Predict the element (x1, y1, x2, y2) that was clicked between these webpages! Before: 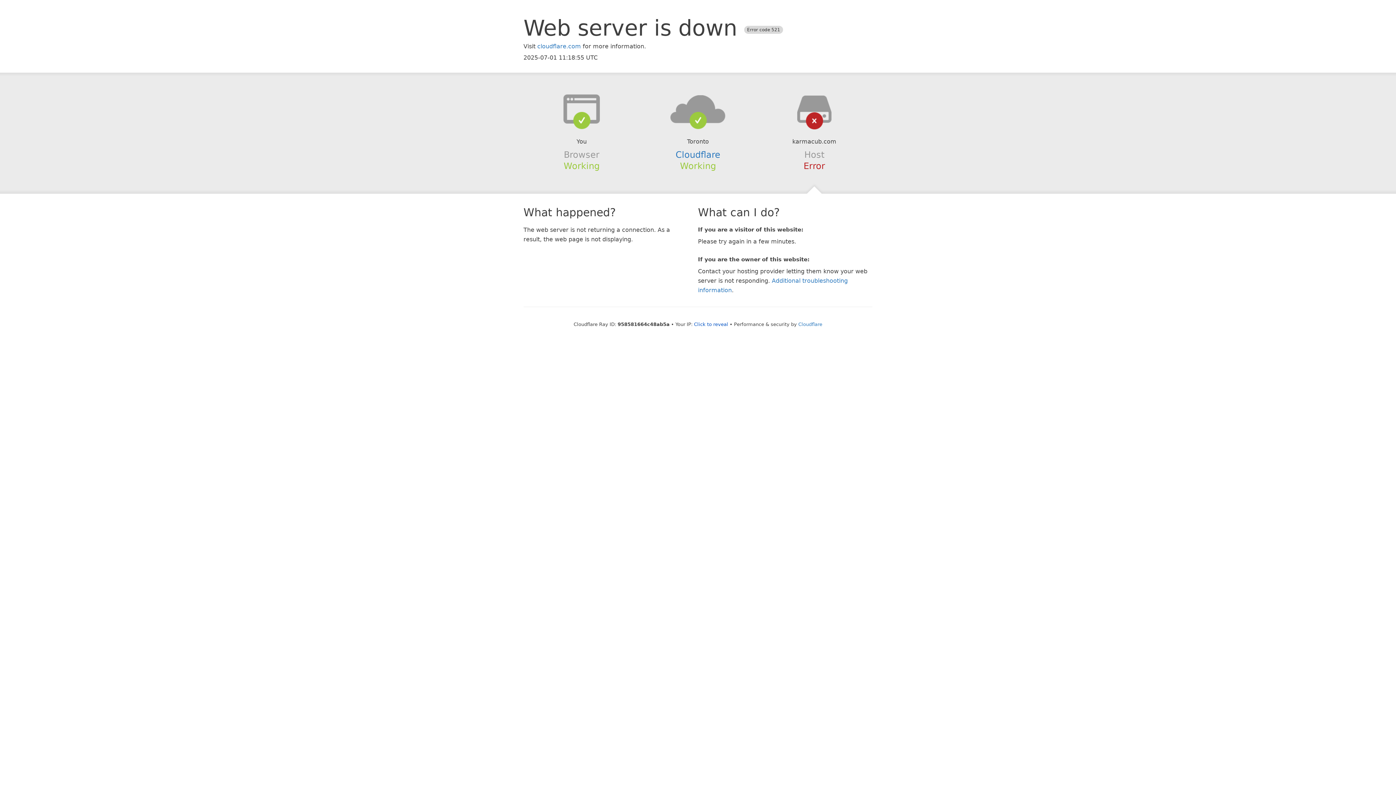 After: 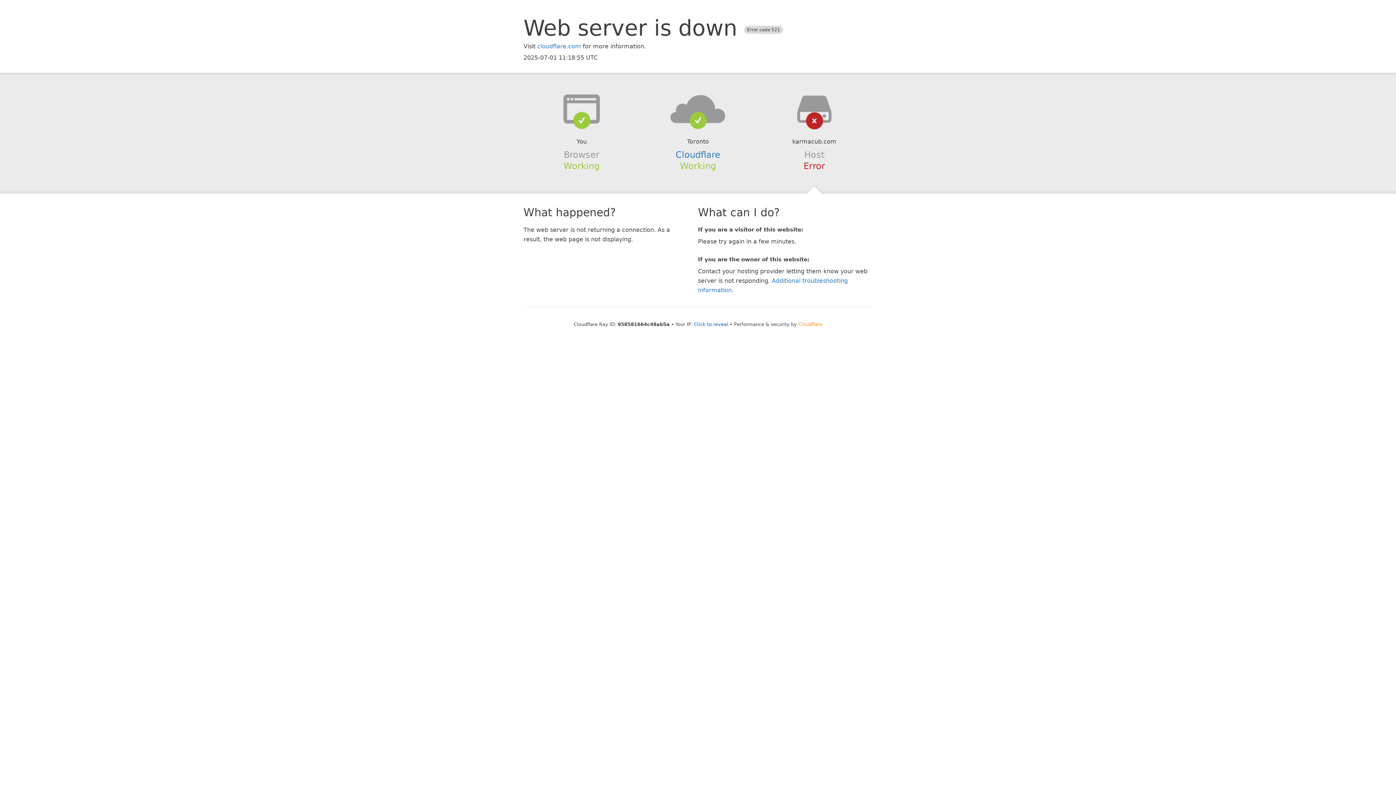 Action: bbox: (798, 321, 822, 327) label: Cloudflare